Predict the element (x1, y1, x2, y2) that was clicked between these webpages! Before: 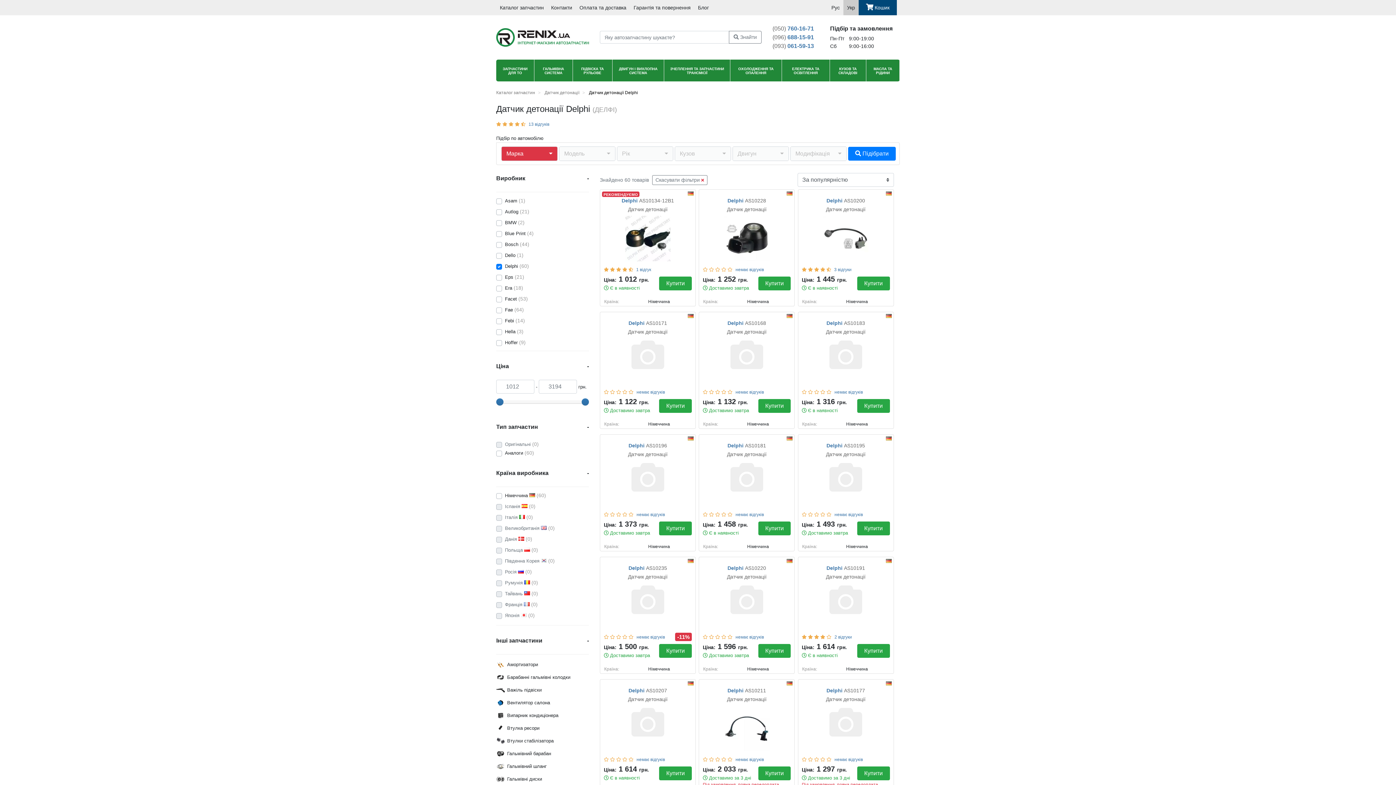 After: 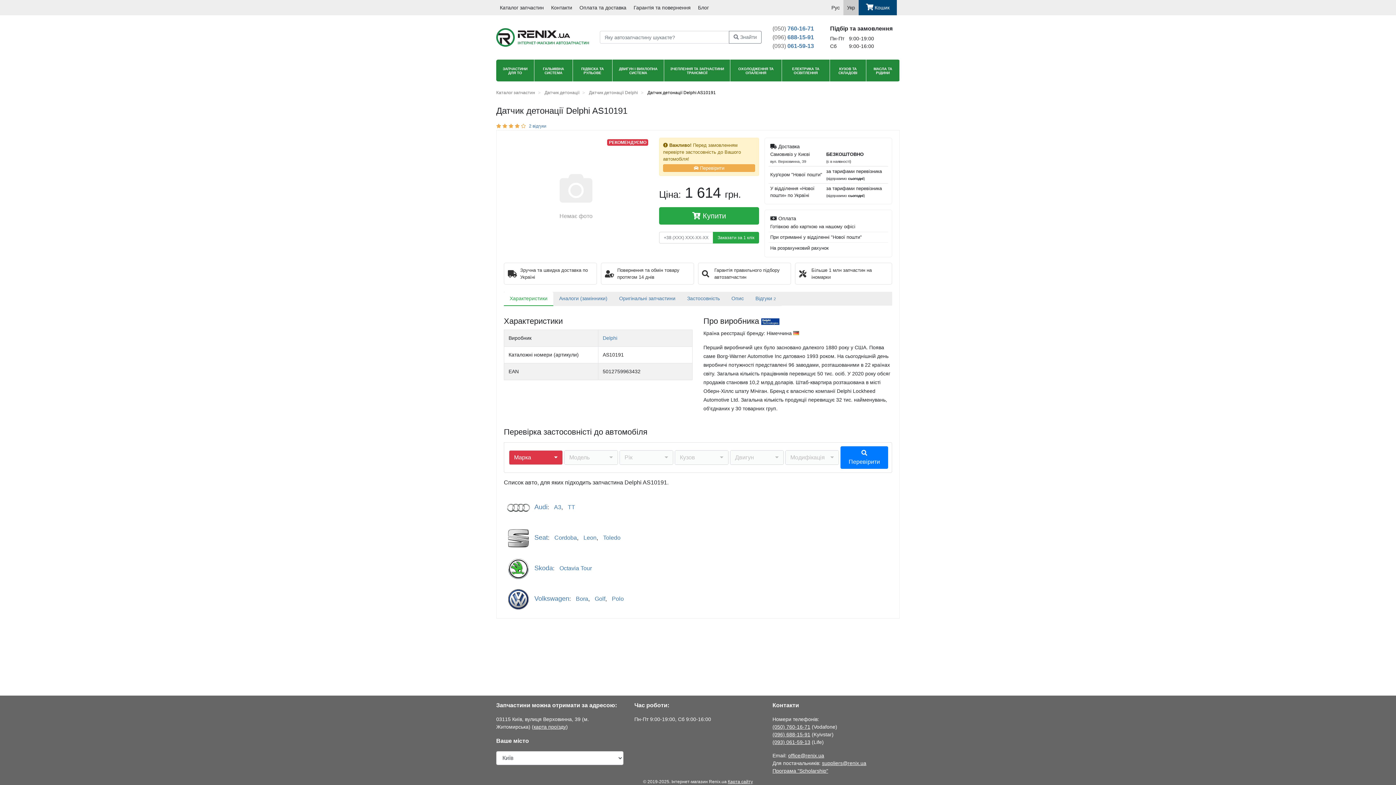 Action: bbox: (802, 566, 890, 580) label: Delphi AS10191
Датчик детонації